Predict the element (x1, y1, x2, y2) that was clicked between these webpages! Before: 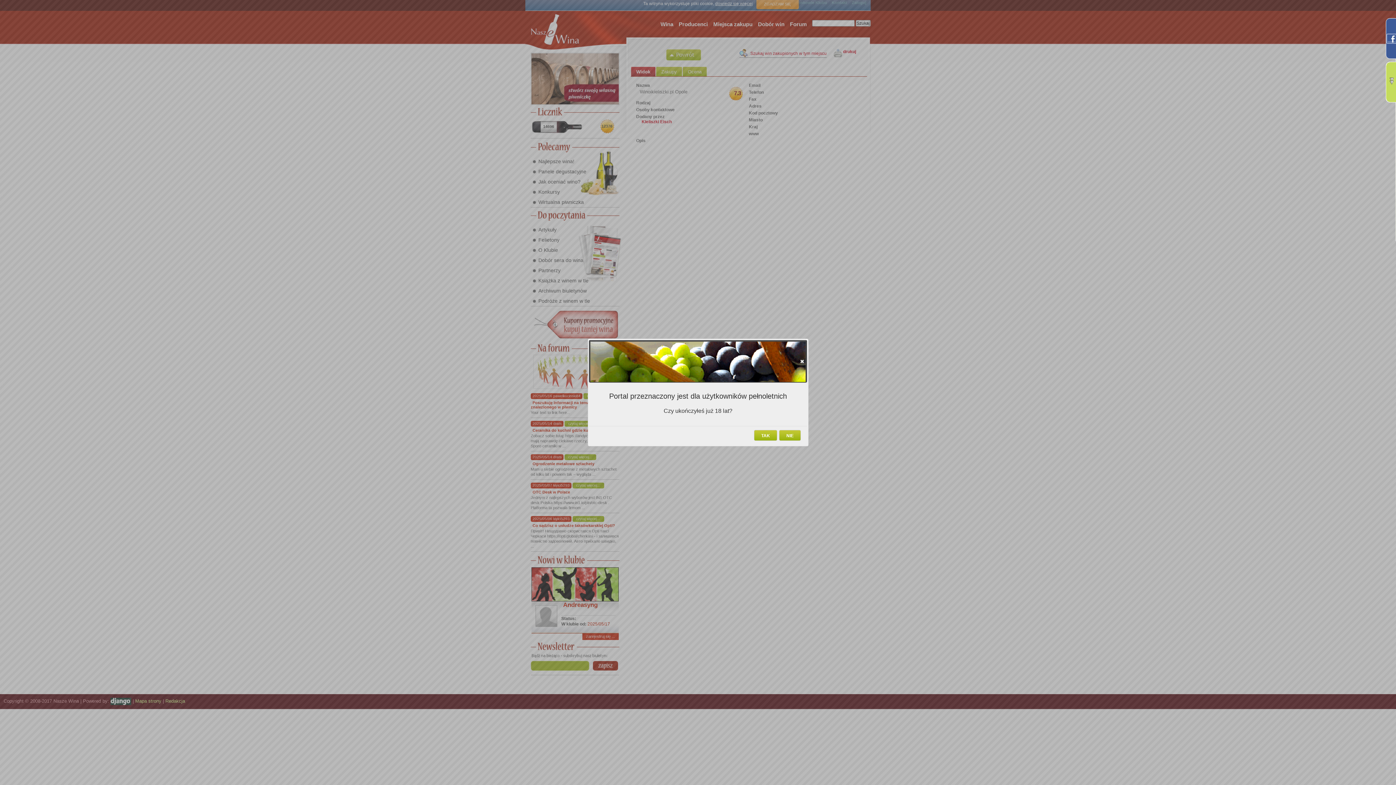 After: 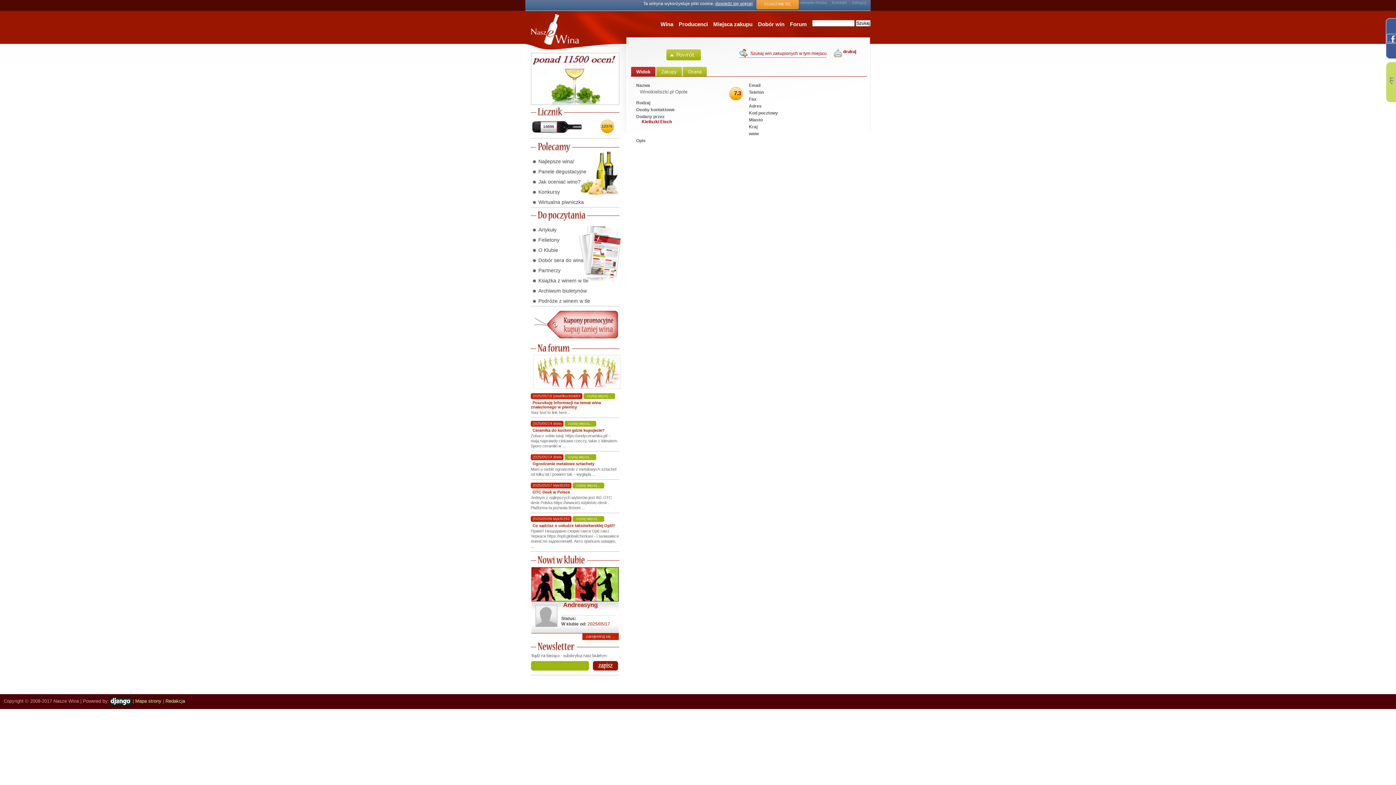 Action: bbox: (754, 430, 777, 440) label: TAK